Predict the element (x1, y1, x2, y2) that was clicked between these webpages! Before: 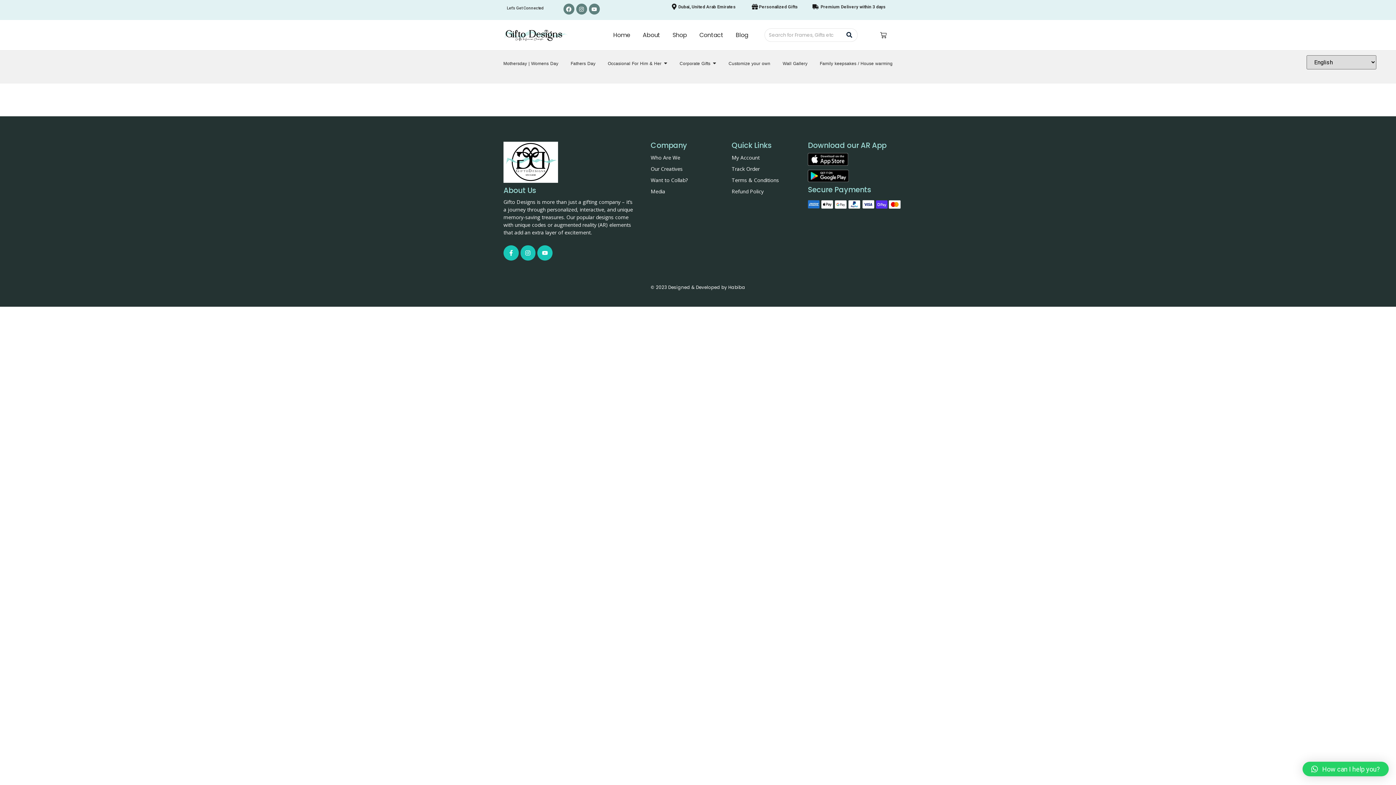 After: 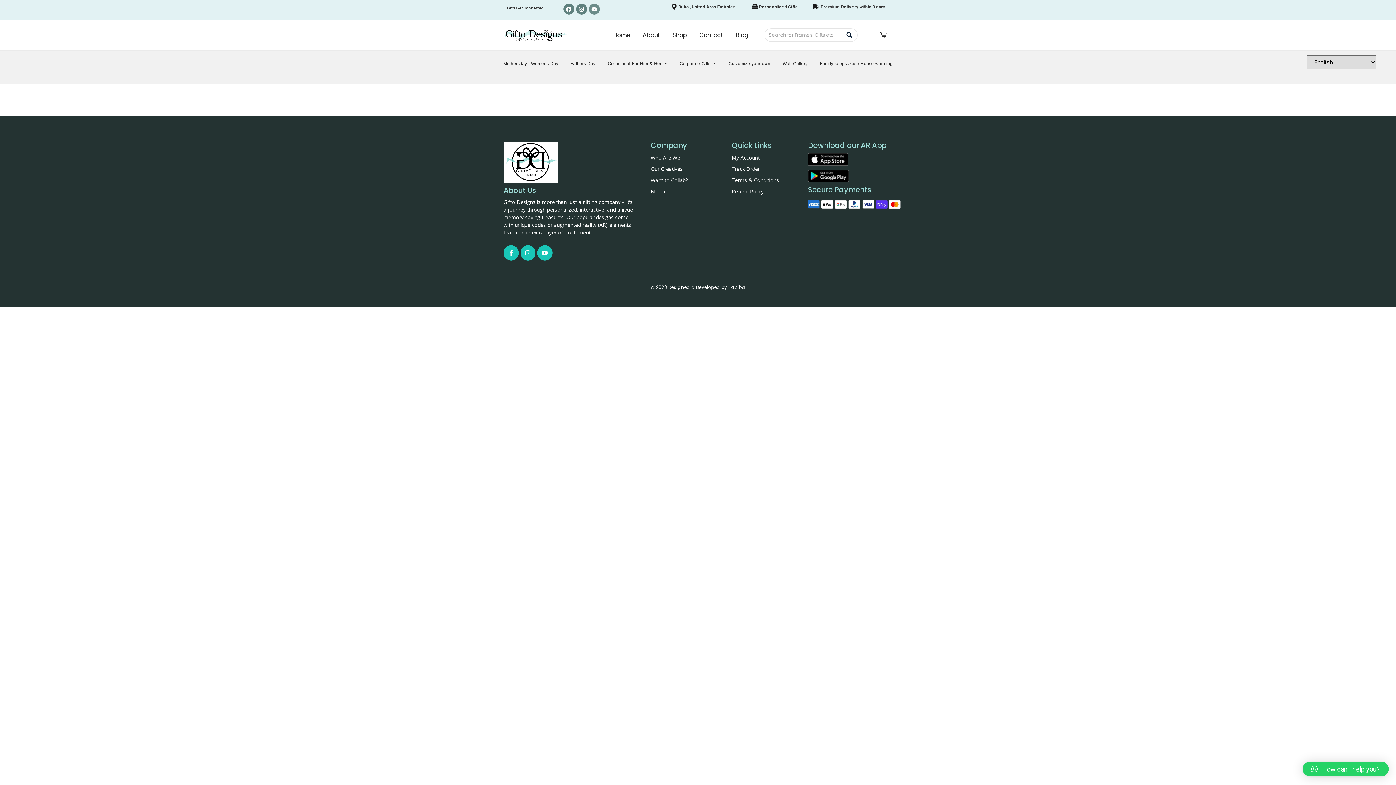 Action: bbox: (589, 3, 599, 14) label: Youtube